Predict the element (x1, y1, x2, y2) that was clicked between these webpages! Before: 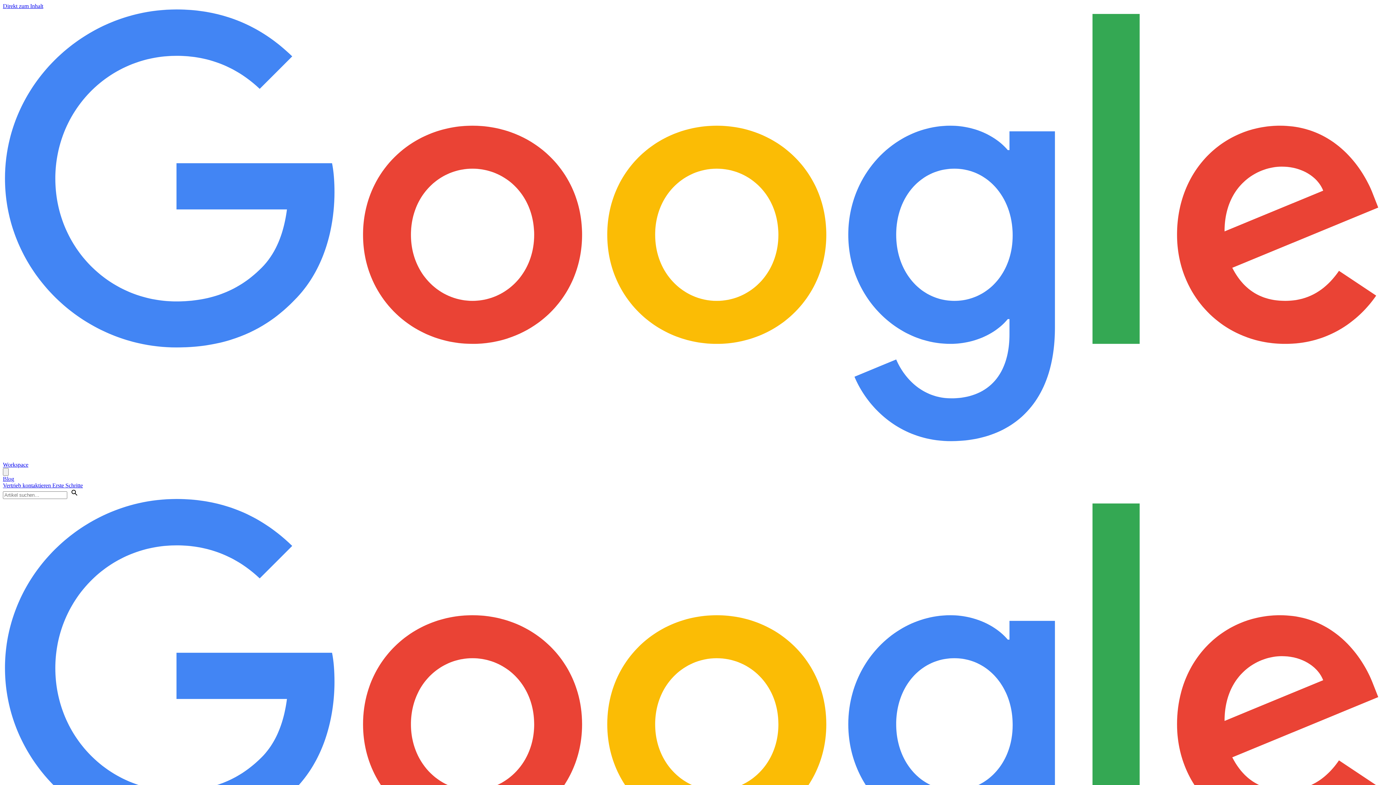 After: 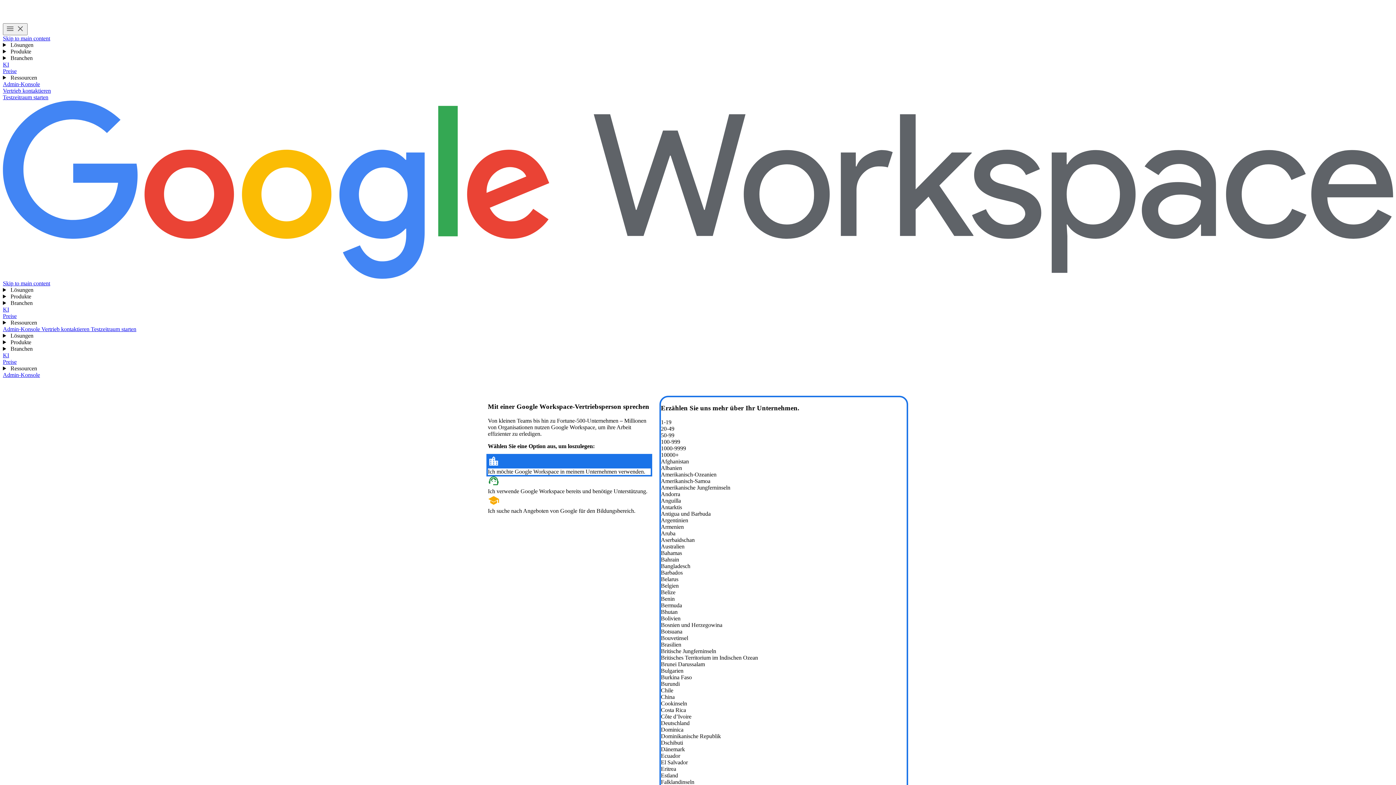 Action: label: Vertrieb kontaktieren  bbox: (2, 482, 52, 488)